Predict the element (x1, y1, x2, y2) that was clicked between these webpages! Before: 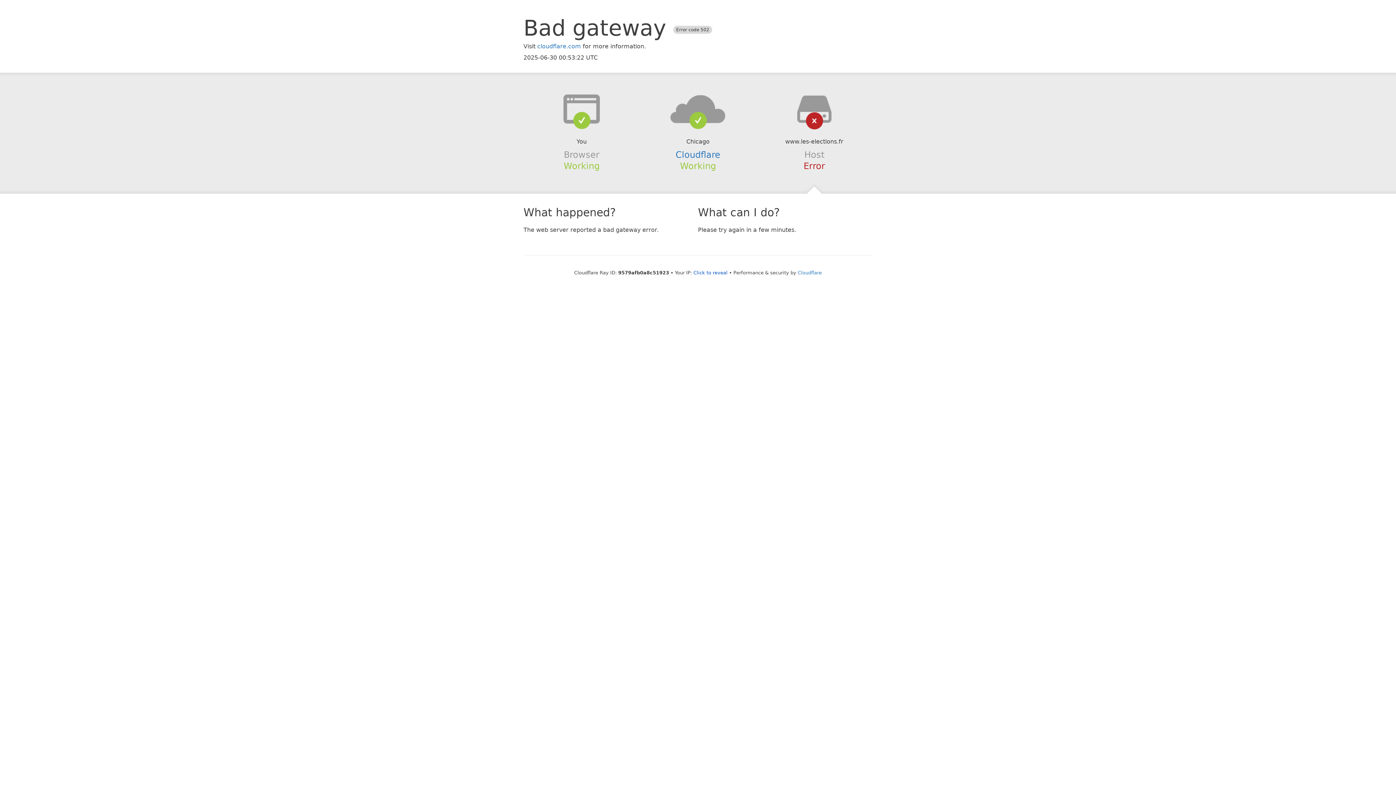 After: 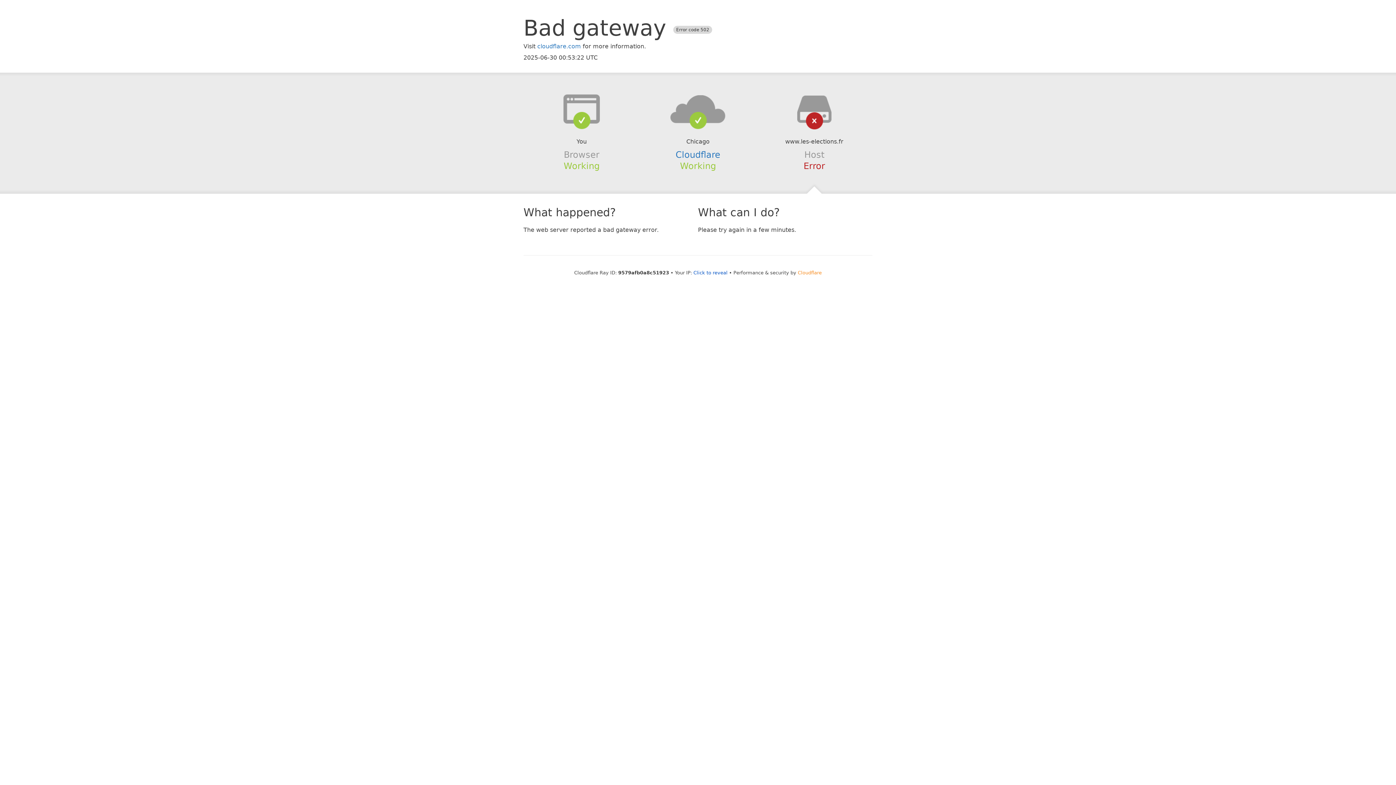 Action: label: Cloudflare bbox: (798, 270, 822, 275)